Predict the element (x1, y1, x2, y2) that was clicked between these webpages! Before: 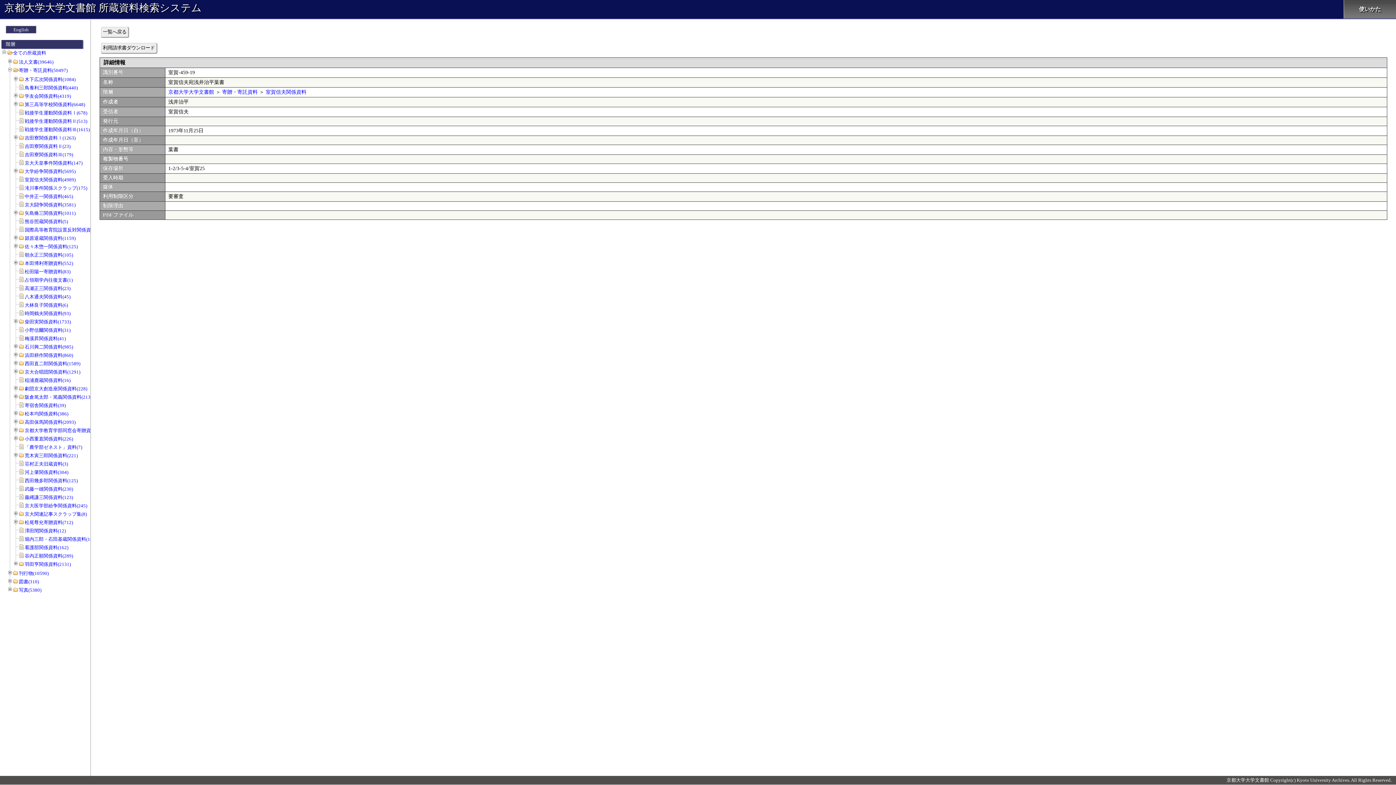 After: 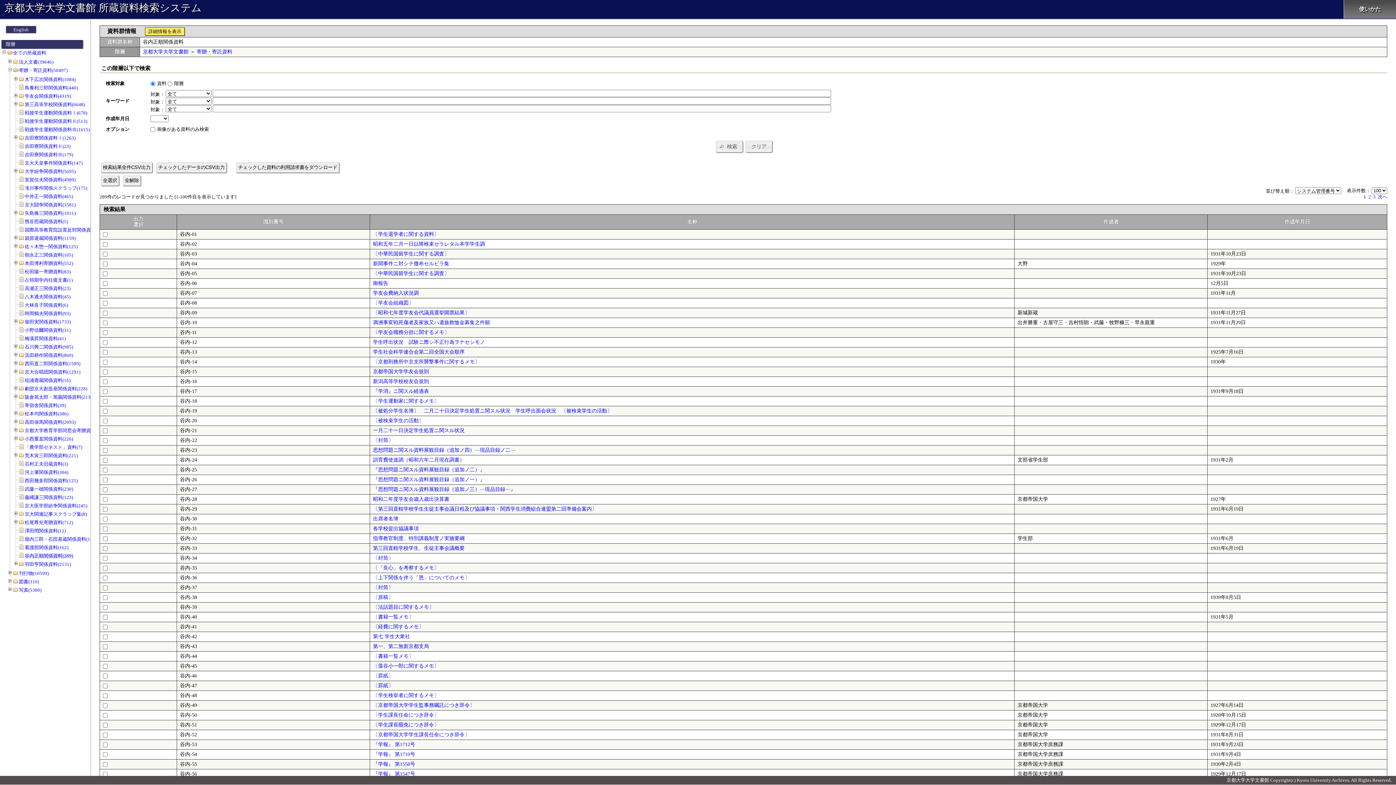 Action: label: 谷内正順関係資料(289) bbox: (24, 553, 73, 558)